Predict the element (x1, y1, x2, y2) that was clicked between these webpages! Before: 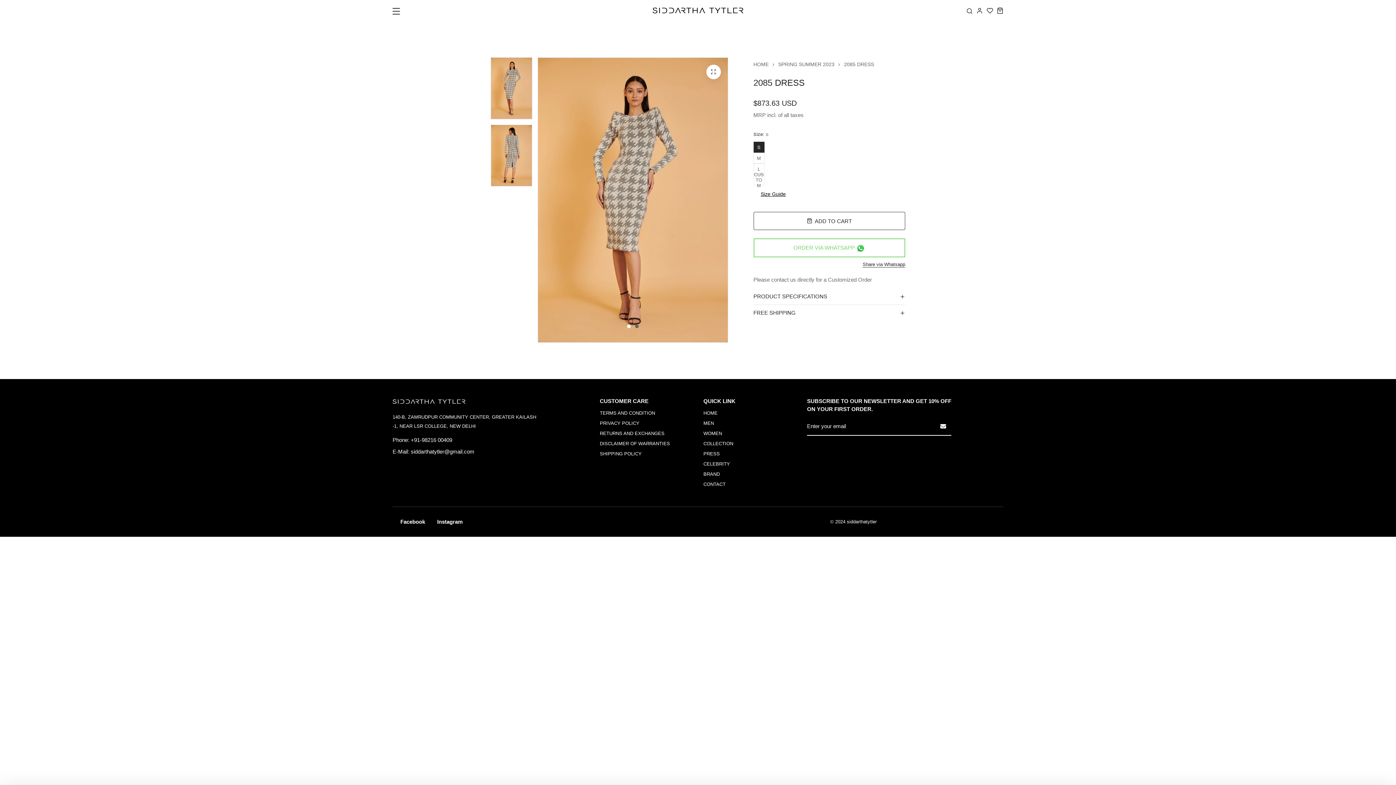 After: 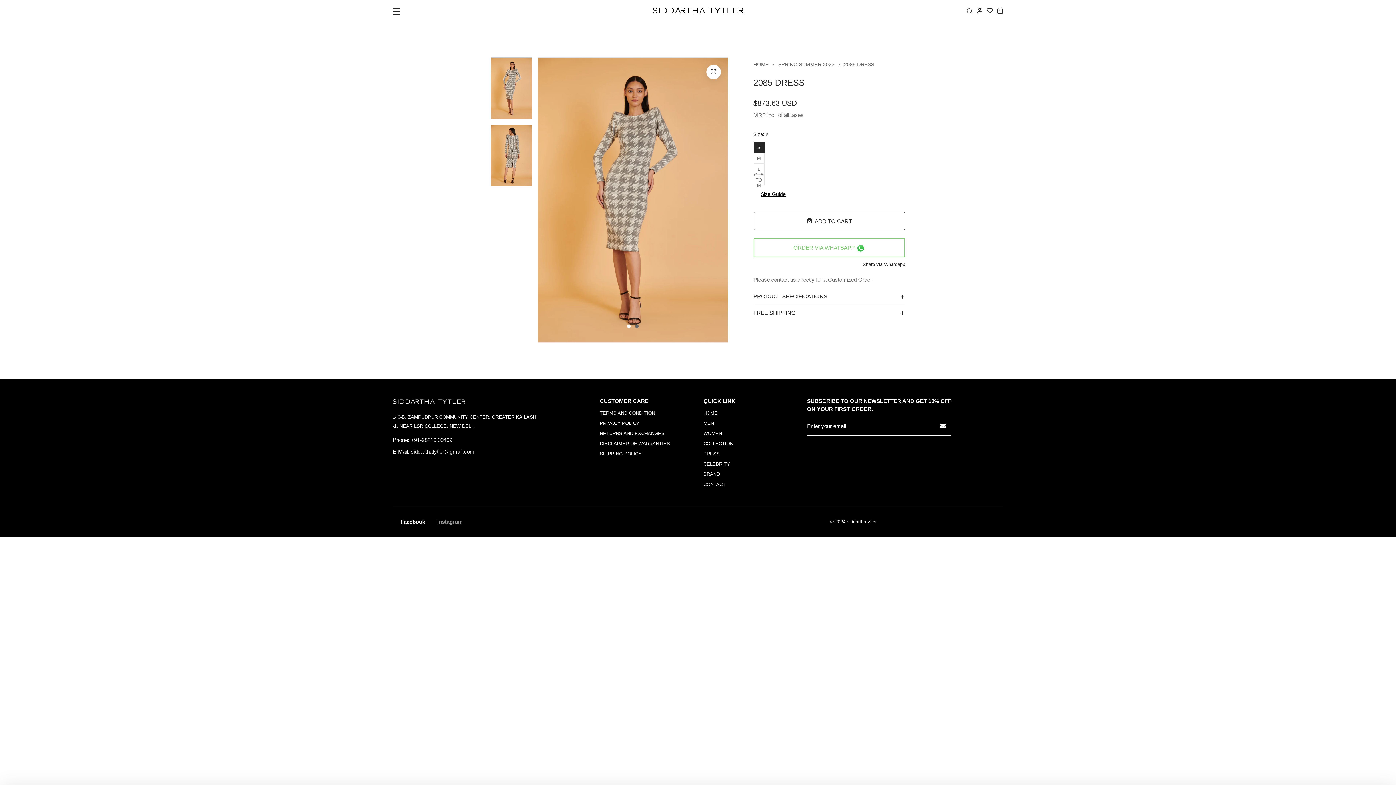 Action: bbox: (429, 518, 462, 525) label: instagram